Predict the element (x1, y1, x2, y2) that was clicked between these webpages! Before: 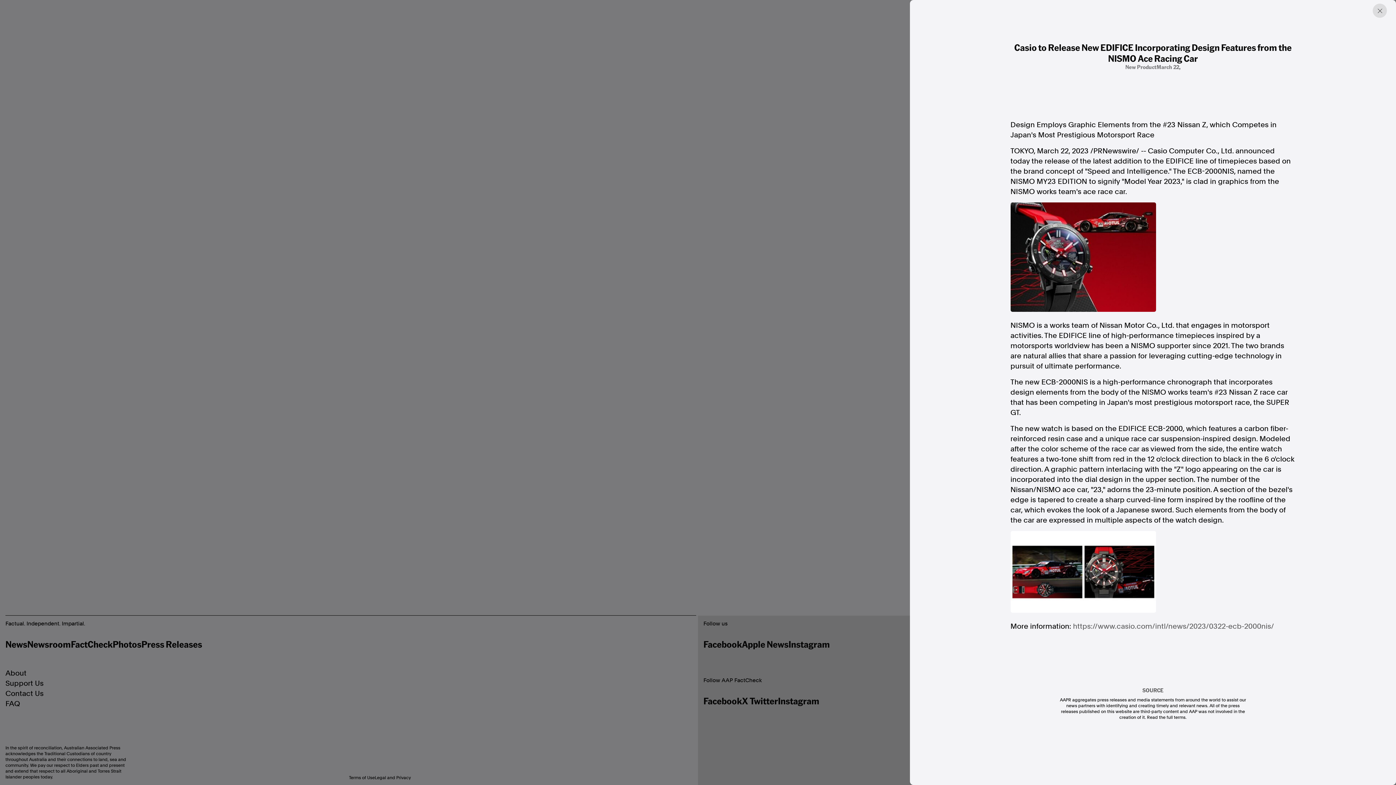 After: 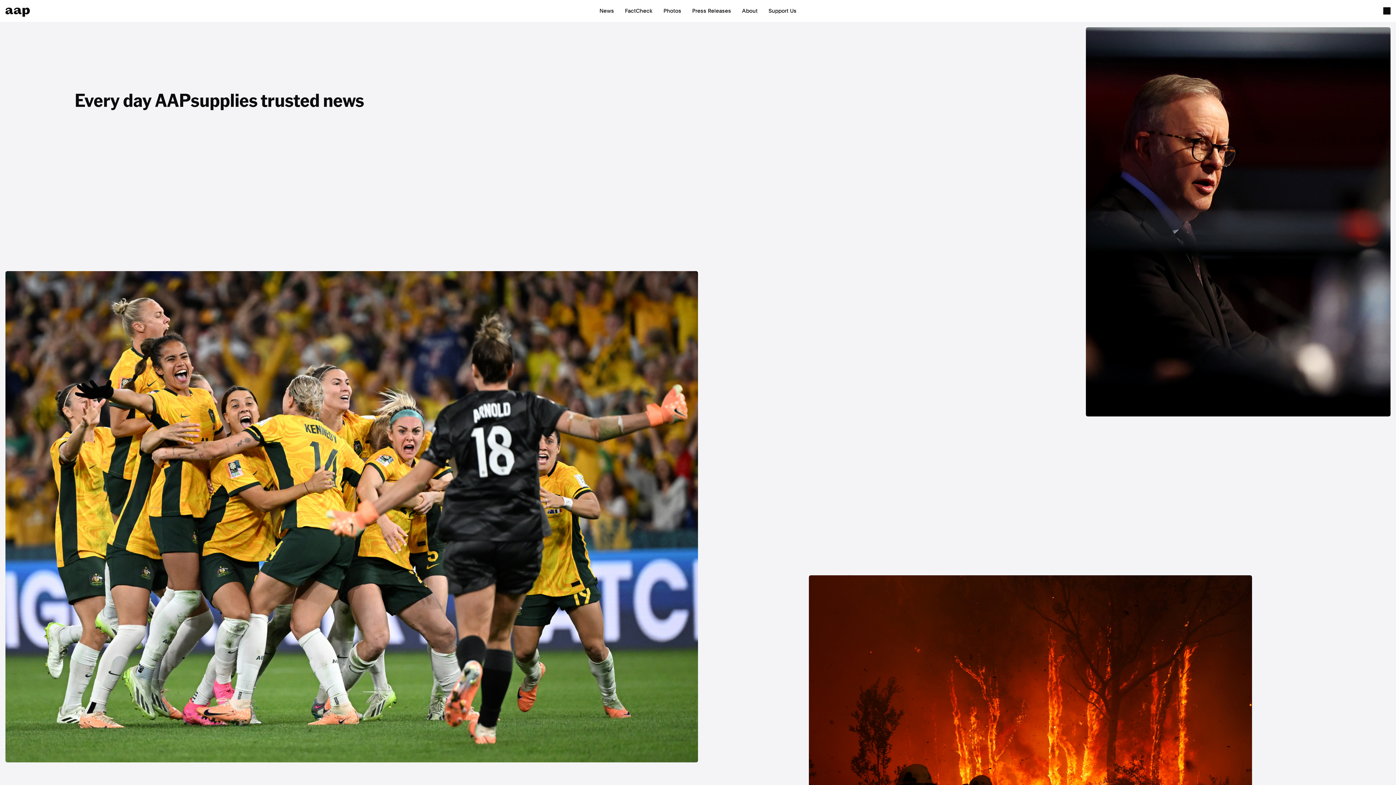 Action: bbox: (1139, 684, 1166, 697) label: SOURCE